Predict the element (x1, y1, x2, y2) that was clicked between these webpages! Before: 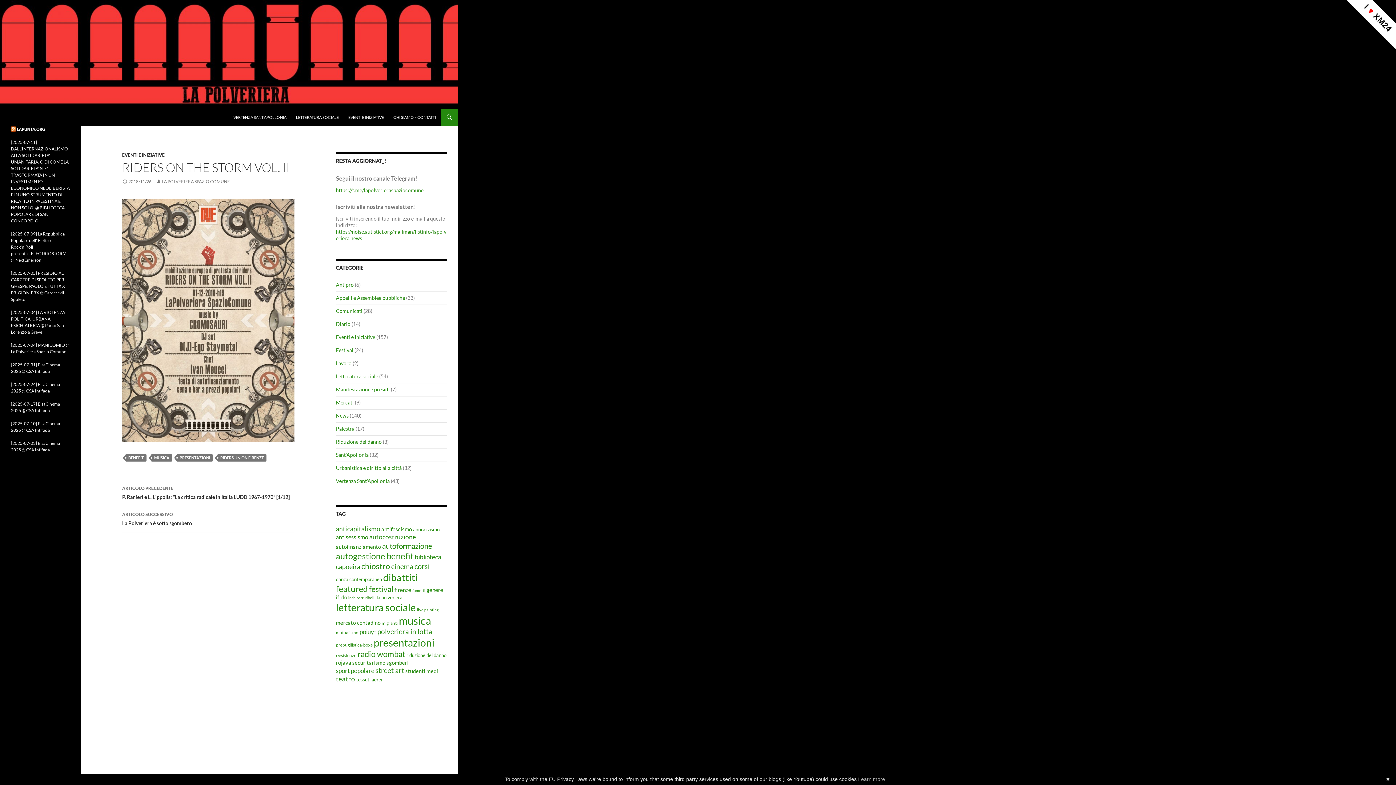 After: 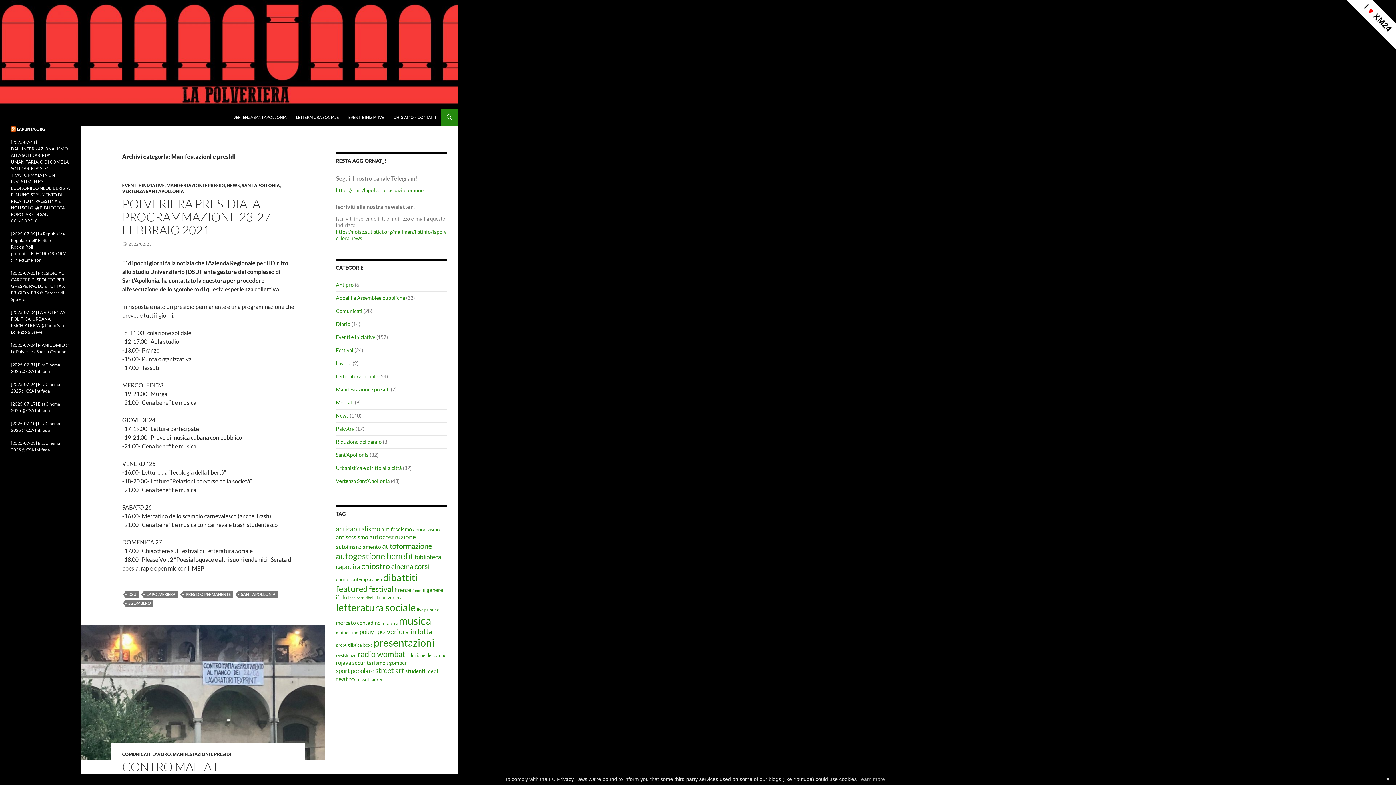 Action: label: Manifestazioni e presidi bbox: (336, 386, 389, 392)